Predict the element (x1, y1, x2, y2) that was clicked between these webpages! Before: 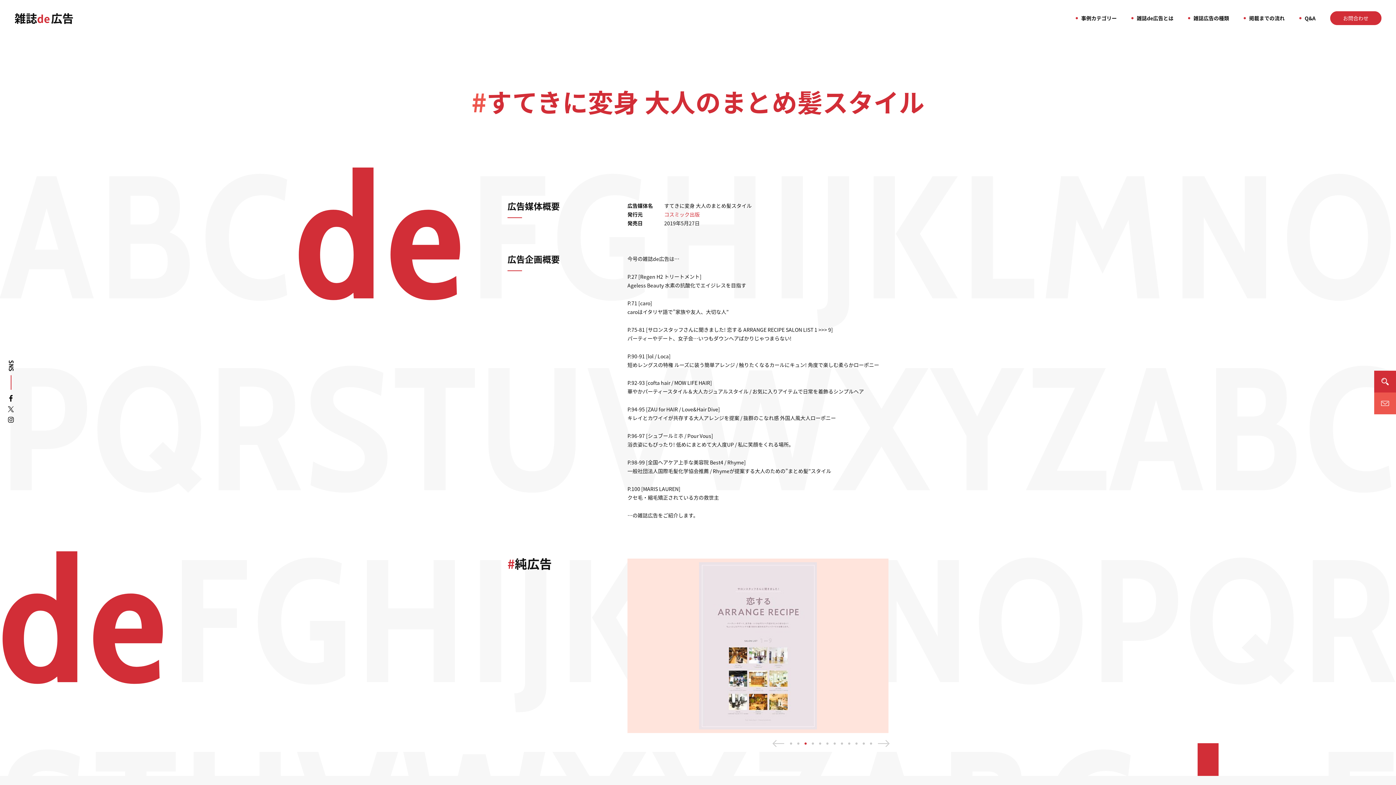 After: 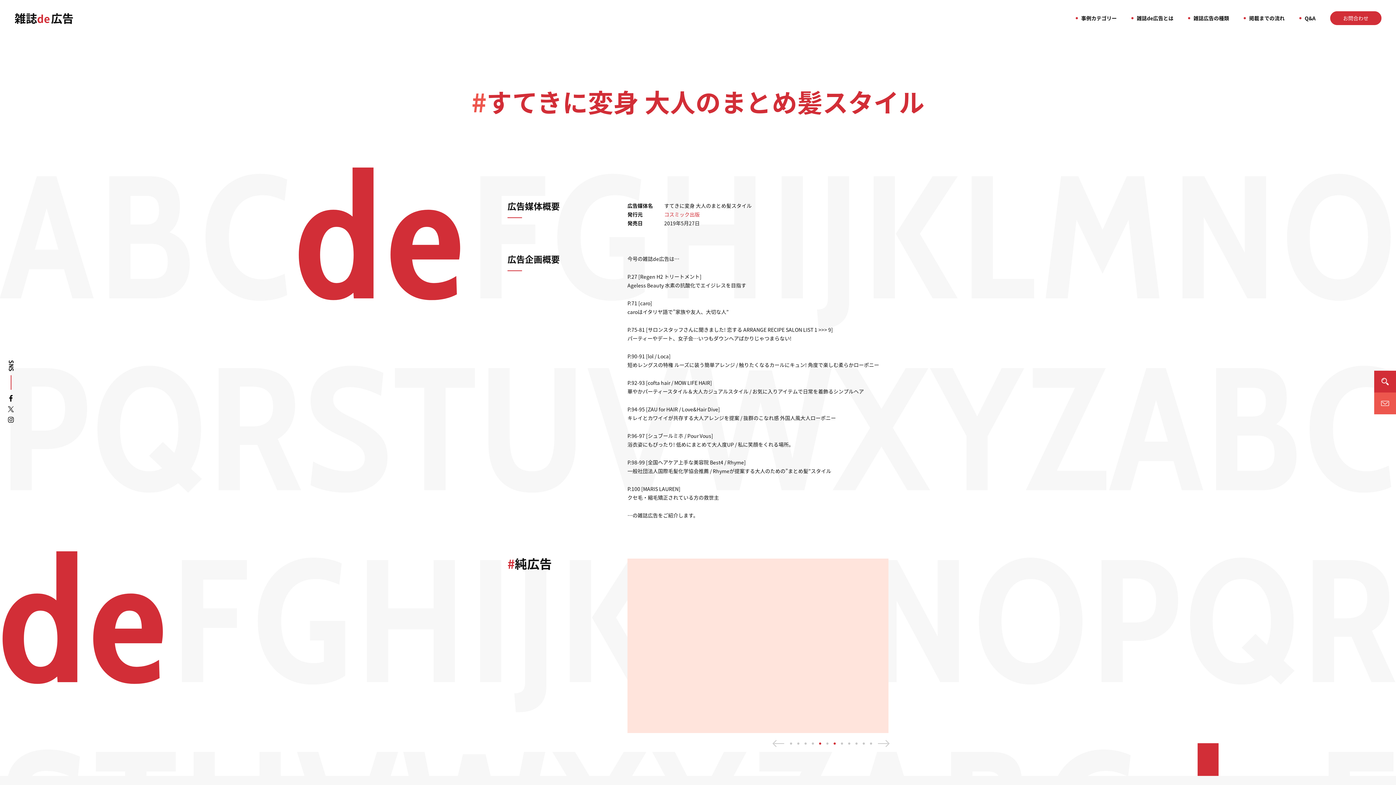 Action: label: 5 of 12 bbox: (819, 764, 821, 766)